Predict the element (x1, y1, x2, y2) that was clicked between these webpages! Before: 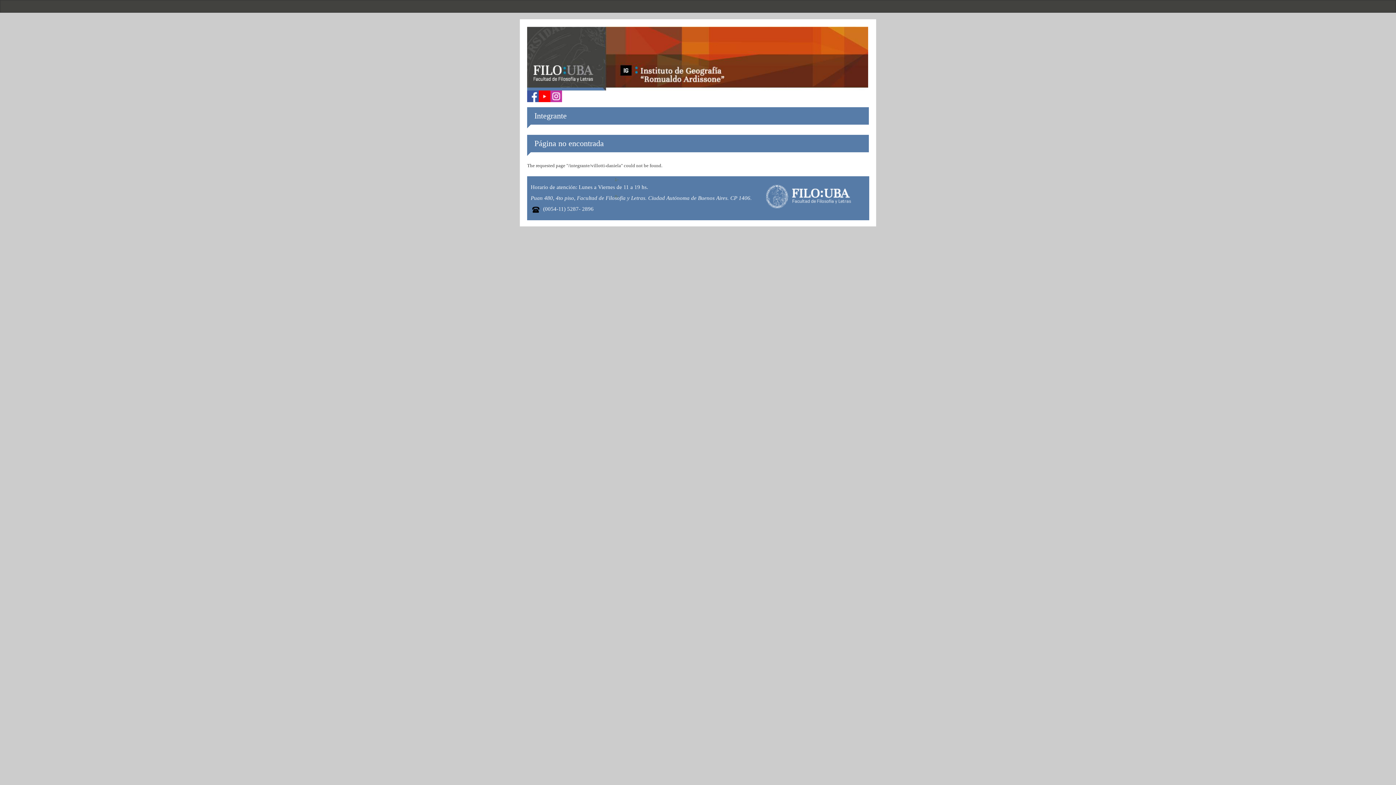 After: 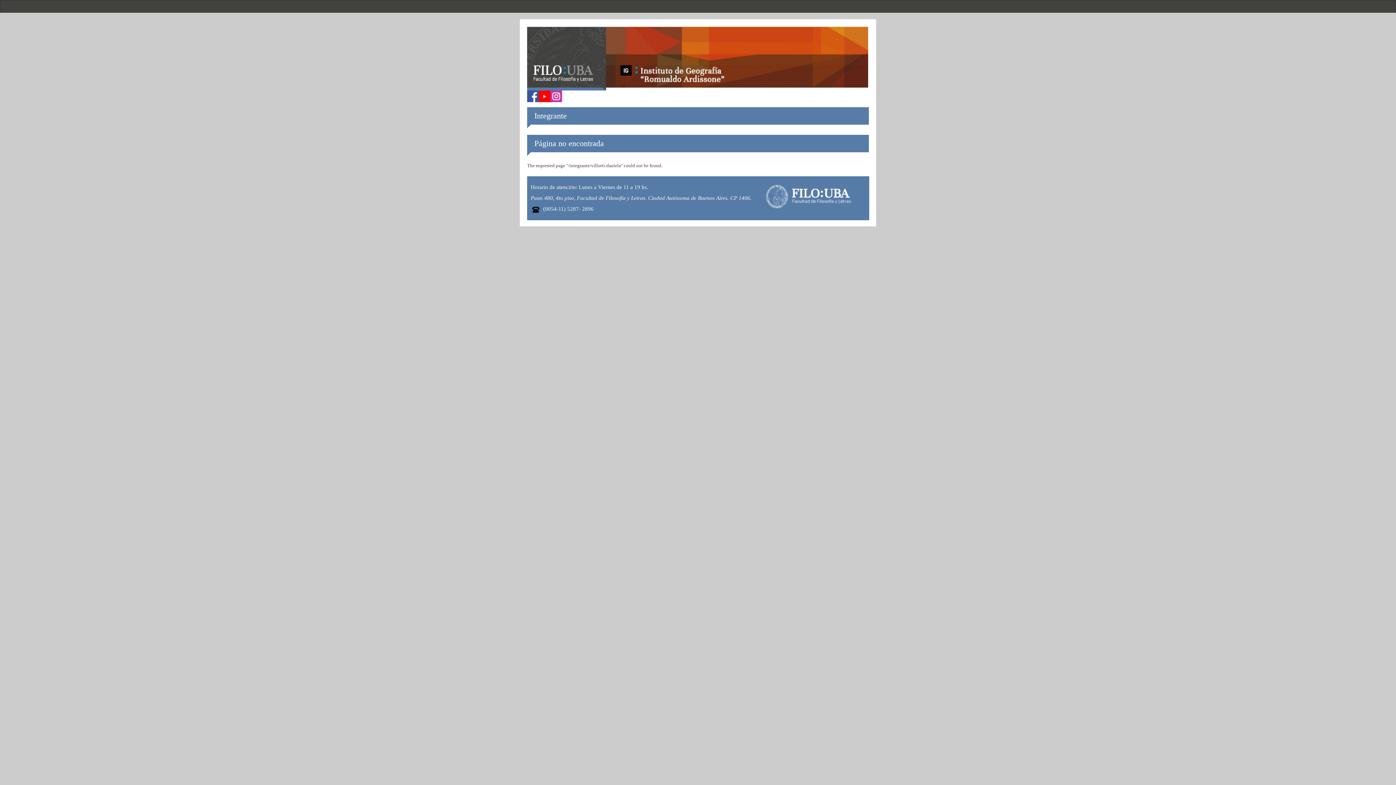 Action: label:   bbox: (540, 97, 551, 102)